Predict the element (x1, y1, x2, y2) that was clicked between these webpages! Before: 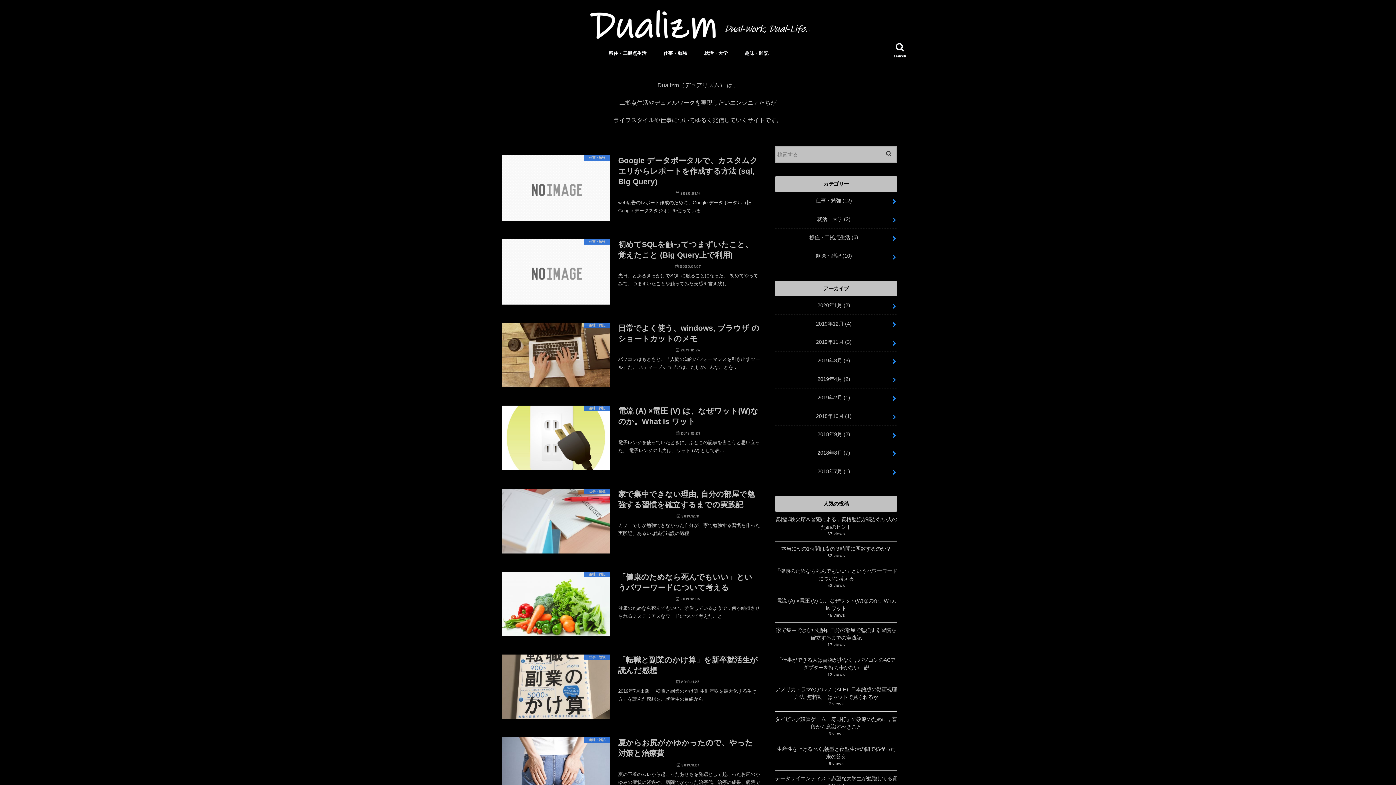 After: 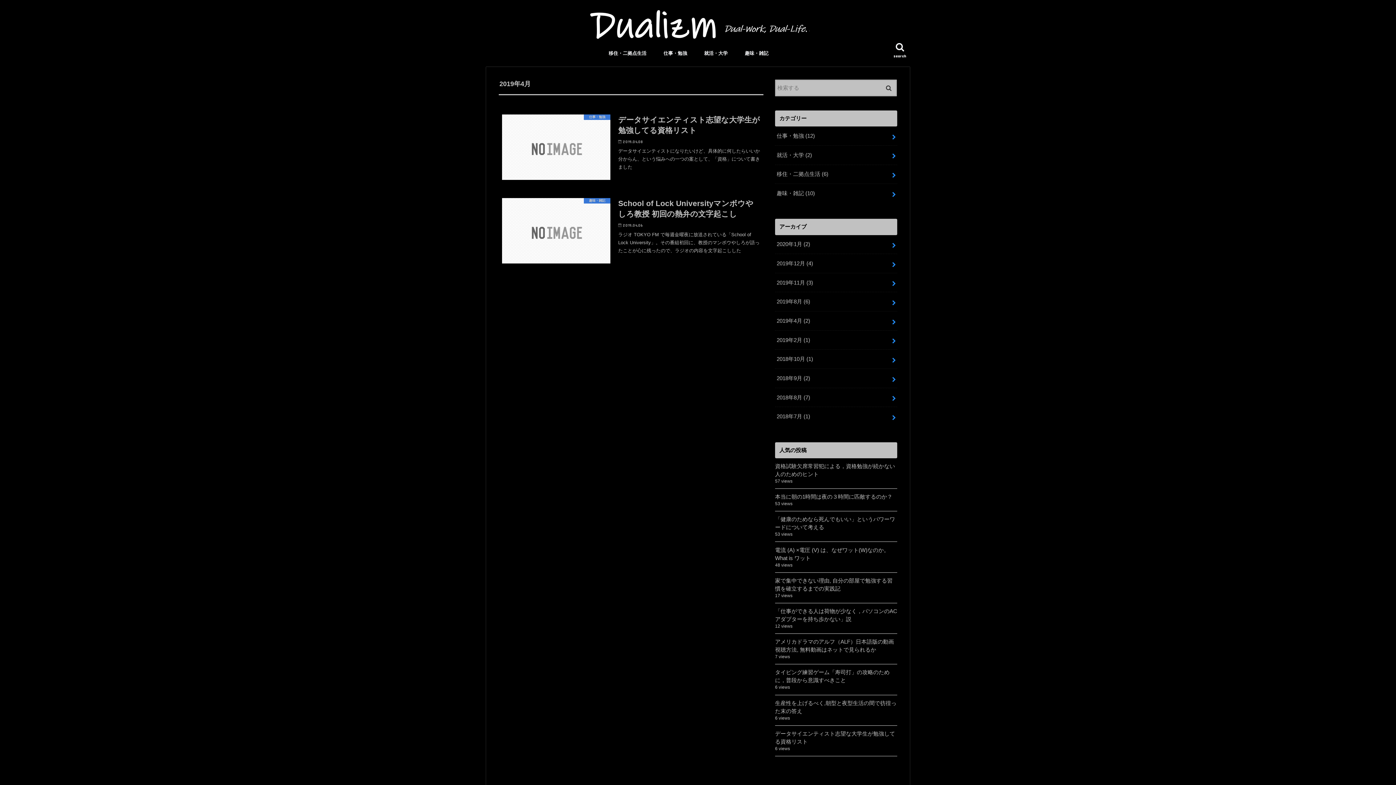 Action: bbox: (775, 370, 897, 388) label: 2019年4月 (2)